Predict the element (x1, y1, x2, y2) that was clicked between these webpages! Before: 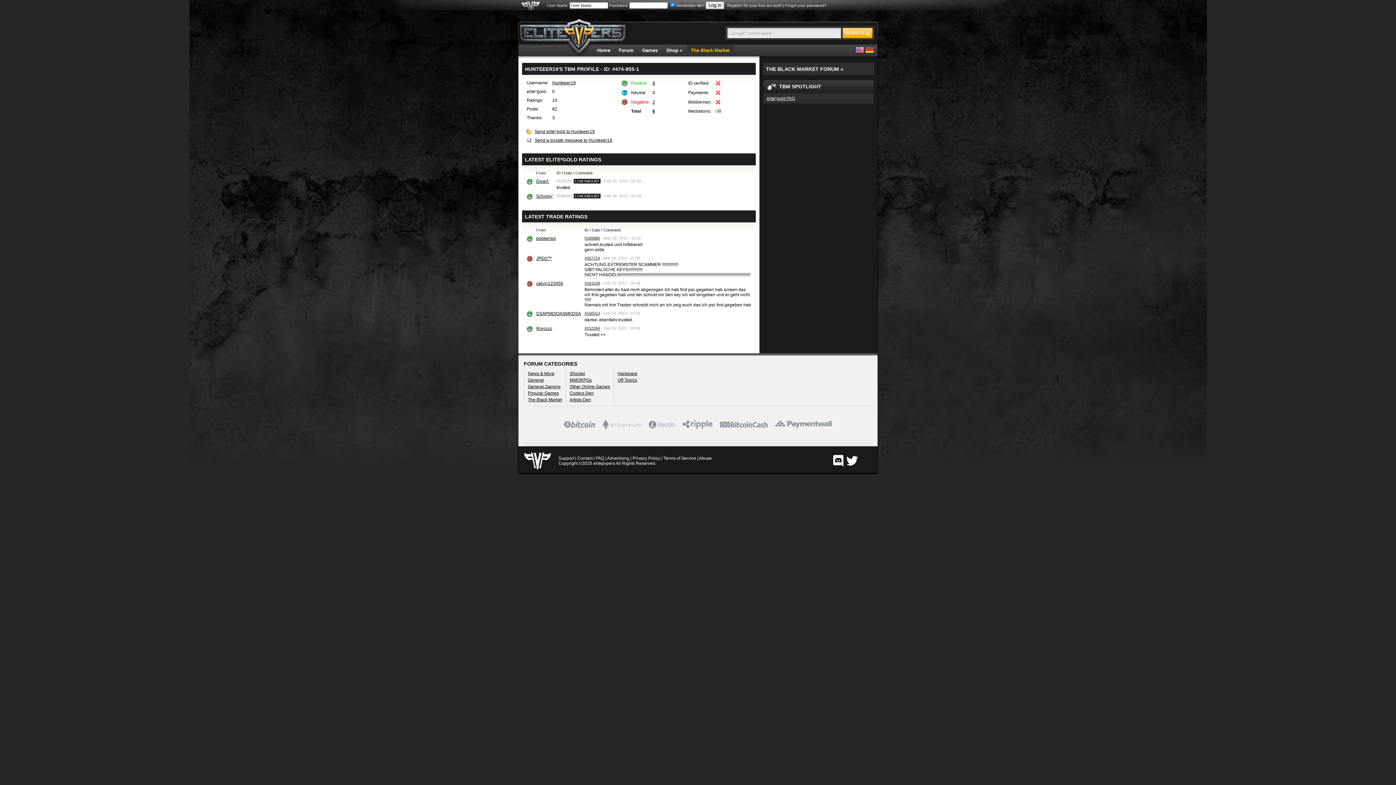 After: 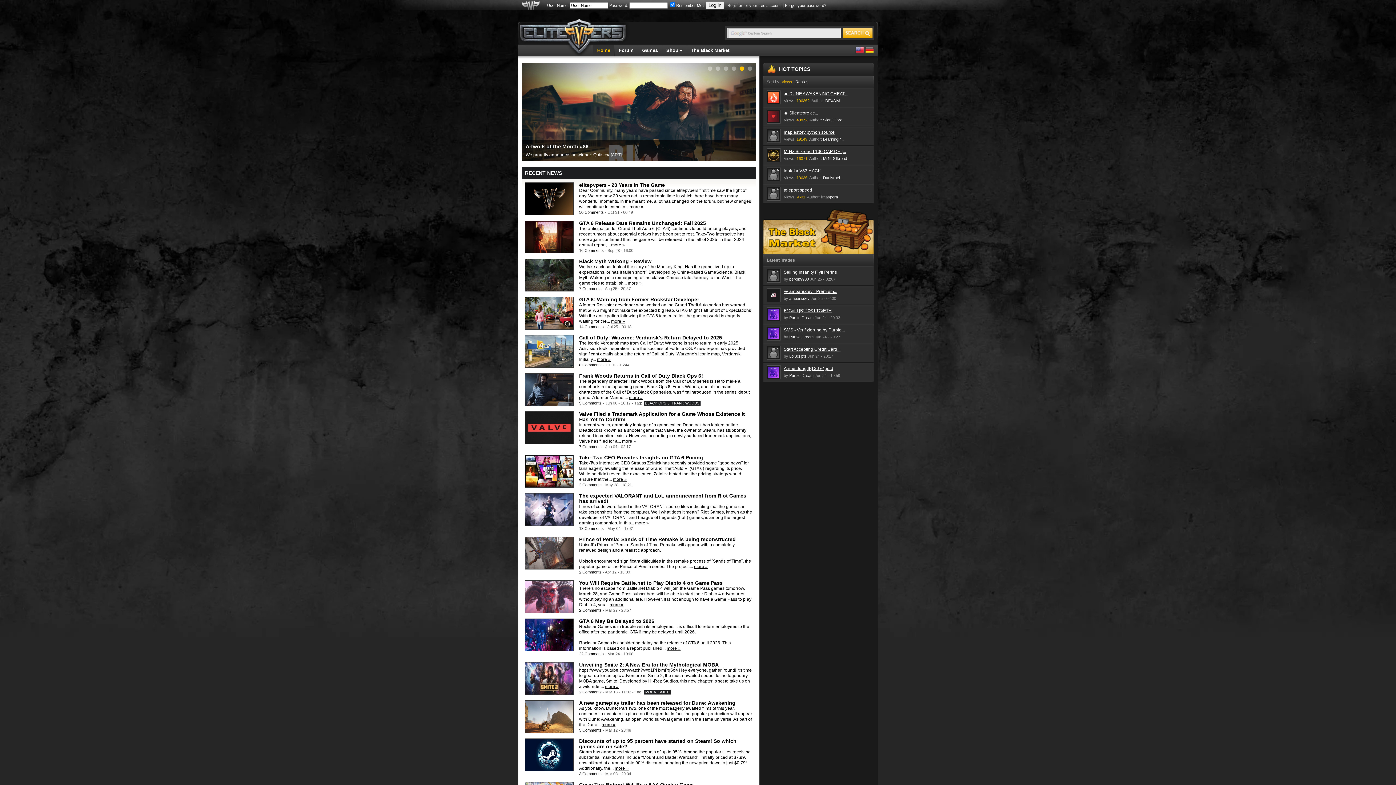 Action: bbox: (855, 50, 864, 55)